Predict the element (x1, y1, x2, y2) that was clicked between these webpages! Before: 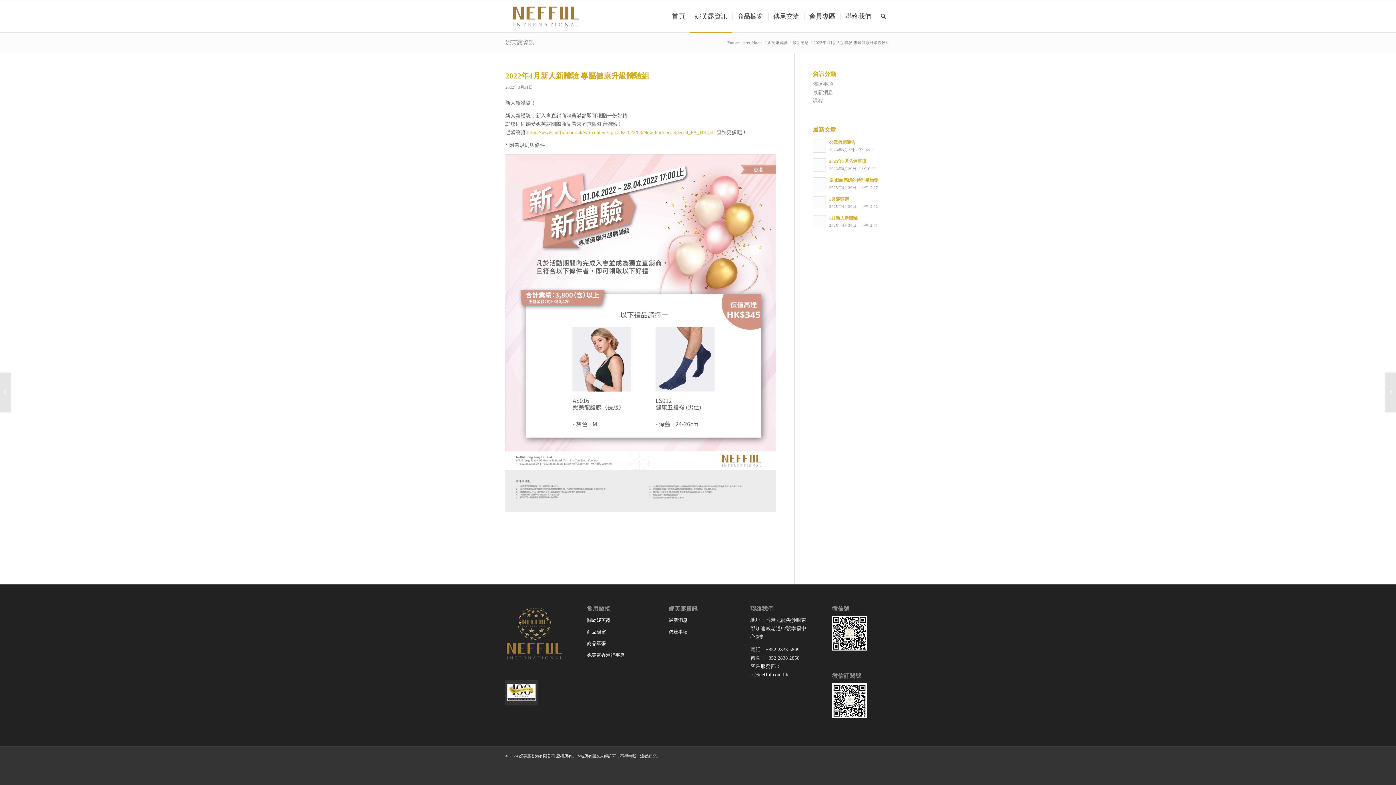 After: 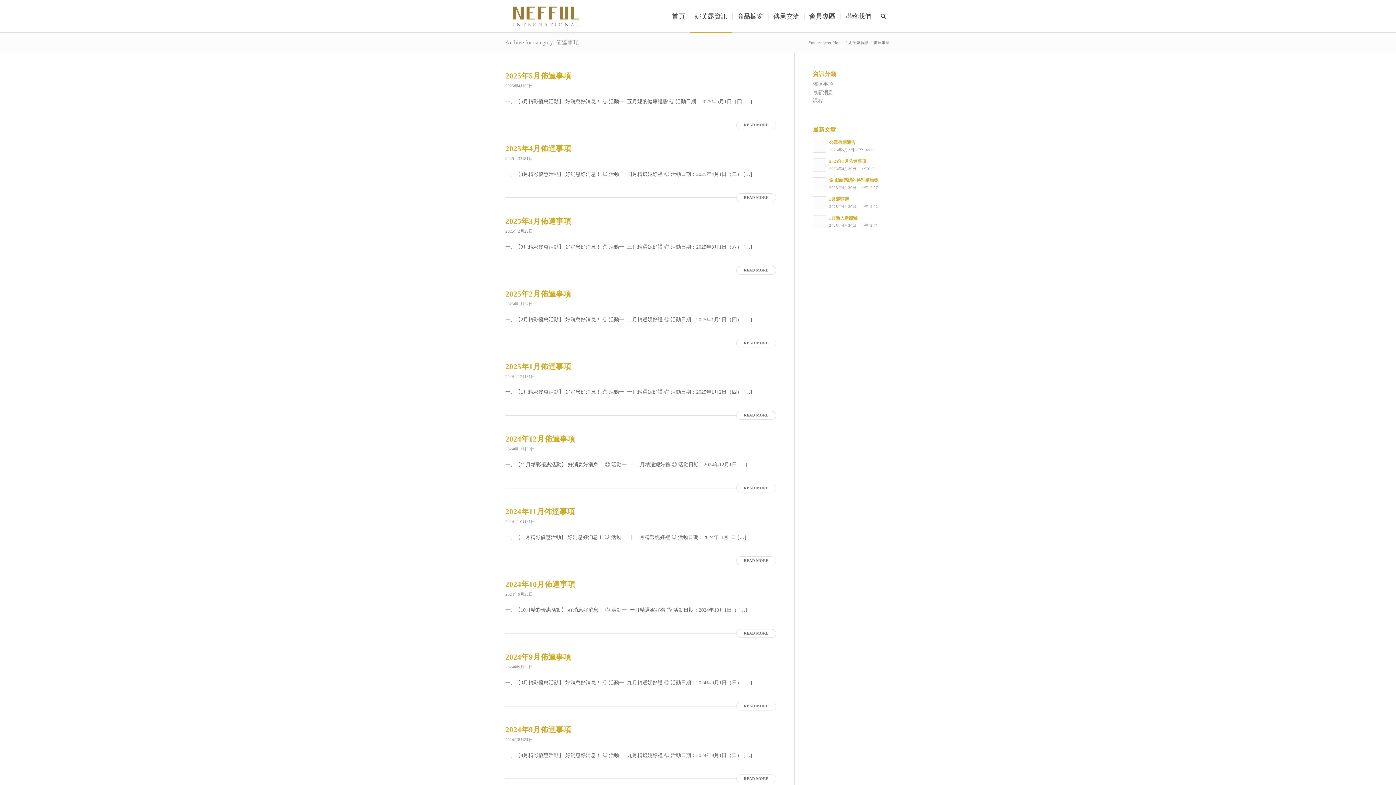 Action: label: 佈達事項 bbox: (813, 81, 833, 86)